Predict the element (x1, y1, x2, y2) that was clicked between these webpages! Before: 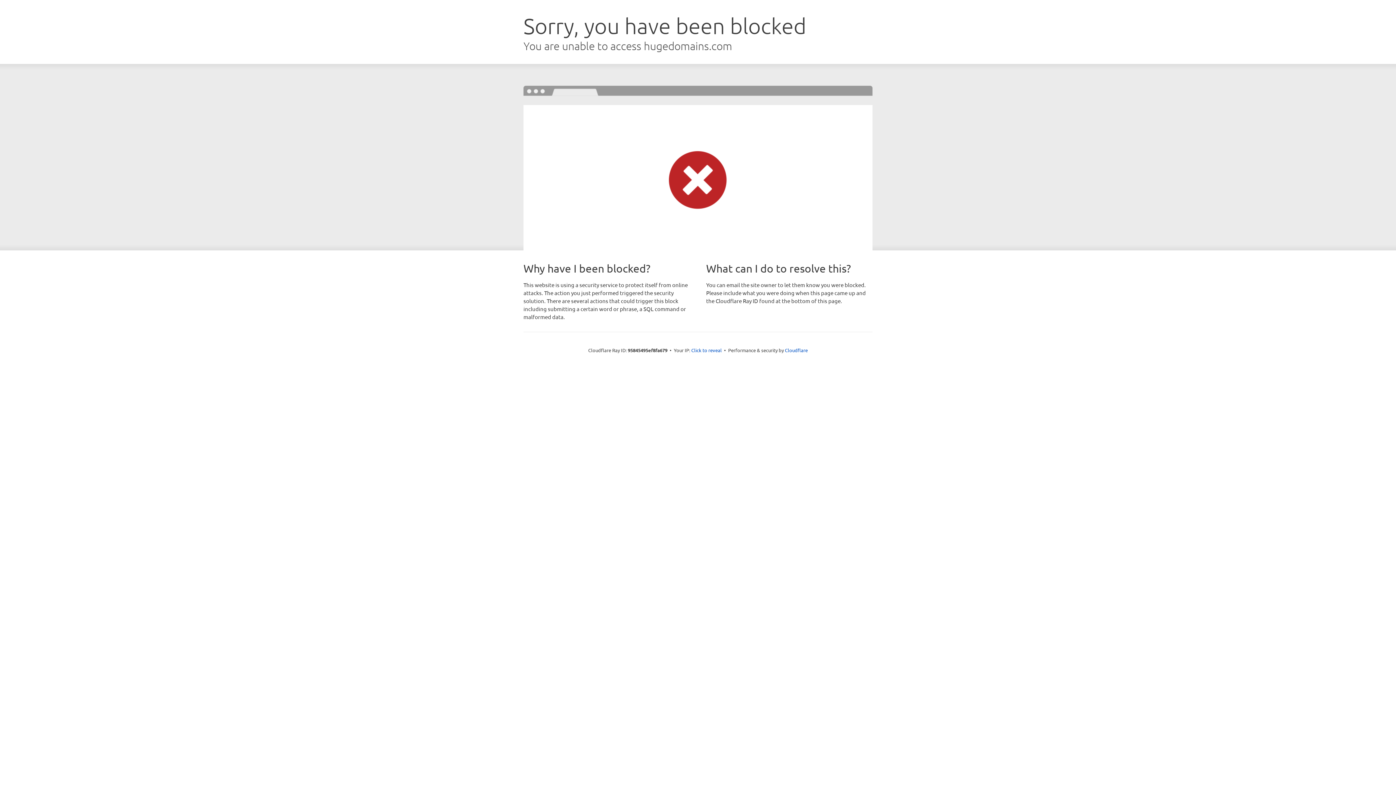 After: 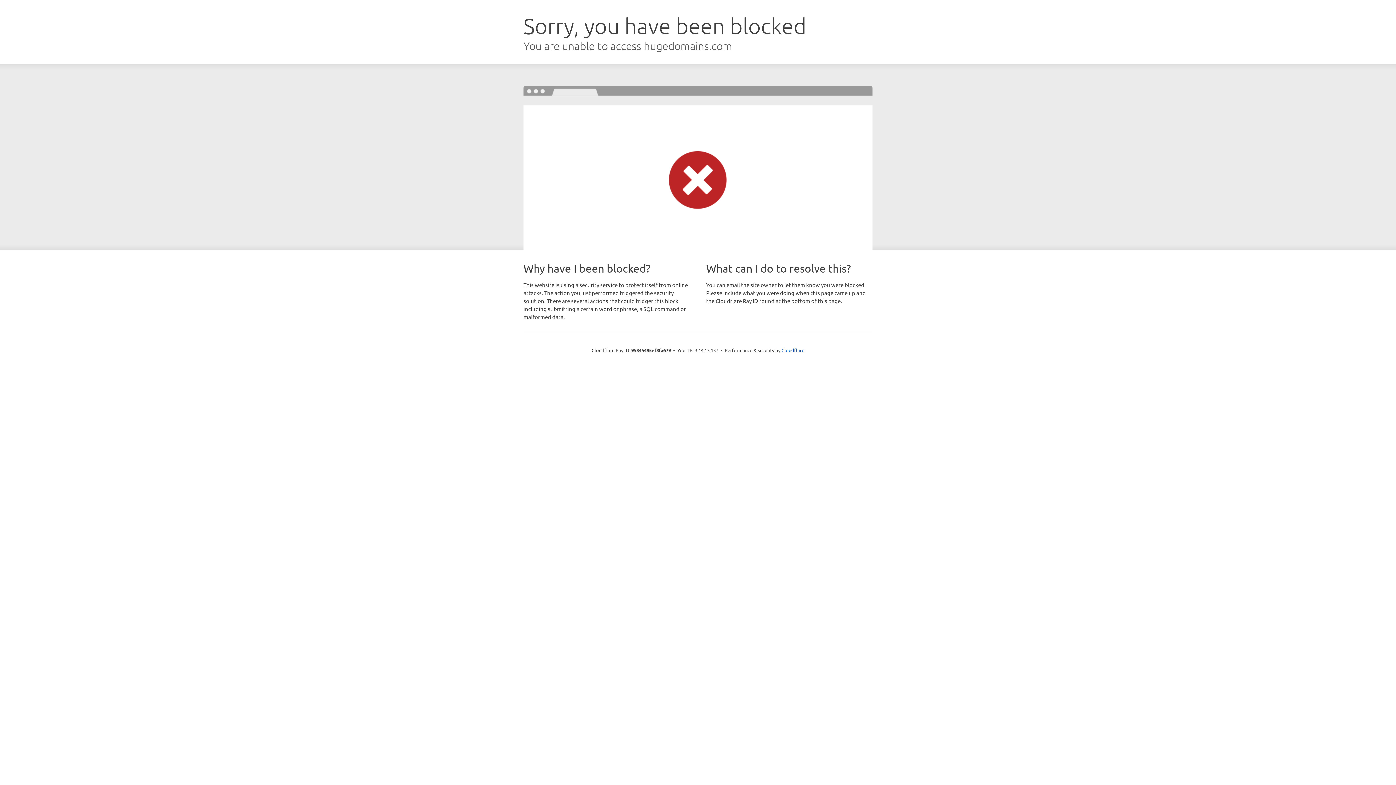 Action: bbox: (691, 346, 722, 353) label: Click to reveal